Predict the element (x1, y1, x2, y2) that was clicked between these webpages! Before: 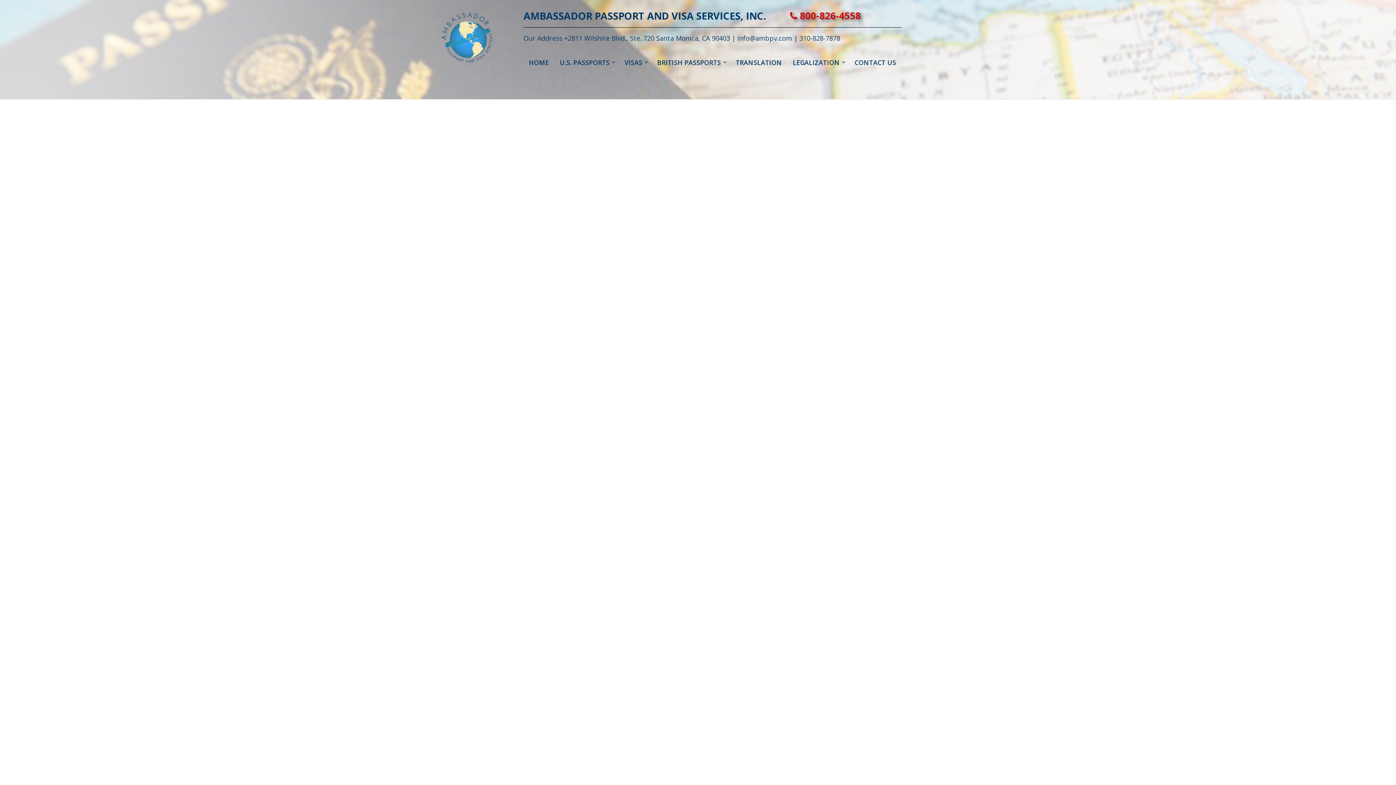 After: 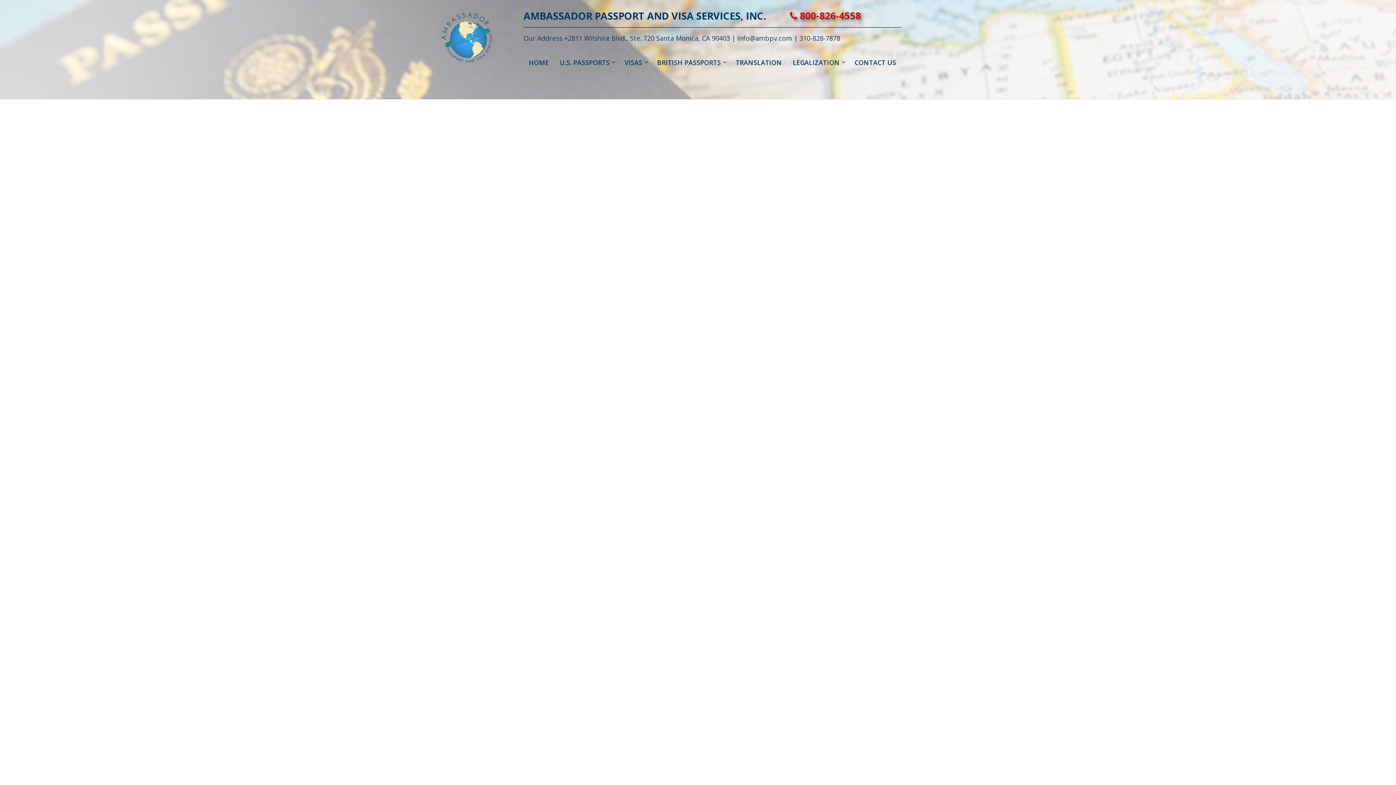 Action: bbox: (737, 33, 792, 42) label: info@ambpv.com